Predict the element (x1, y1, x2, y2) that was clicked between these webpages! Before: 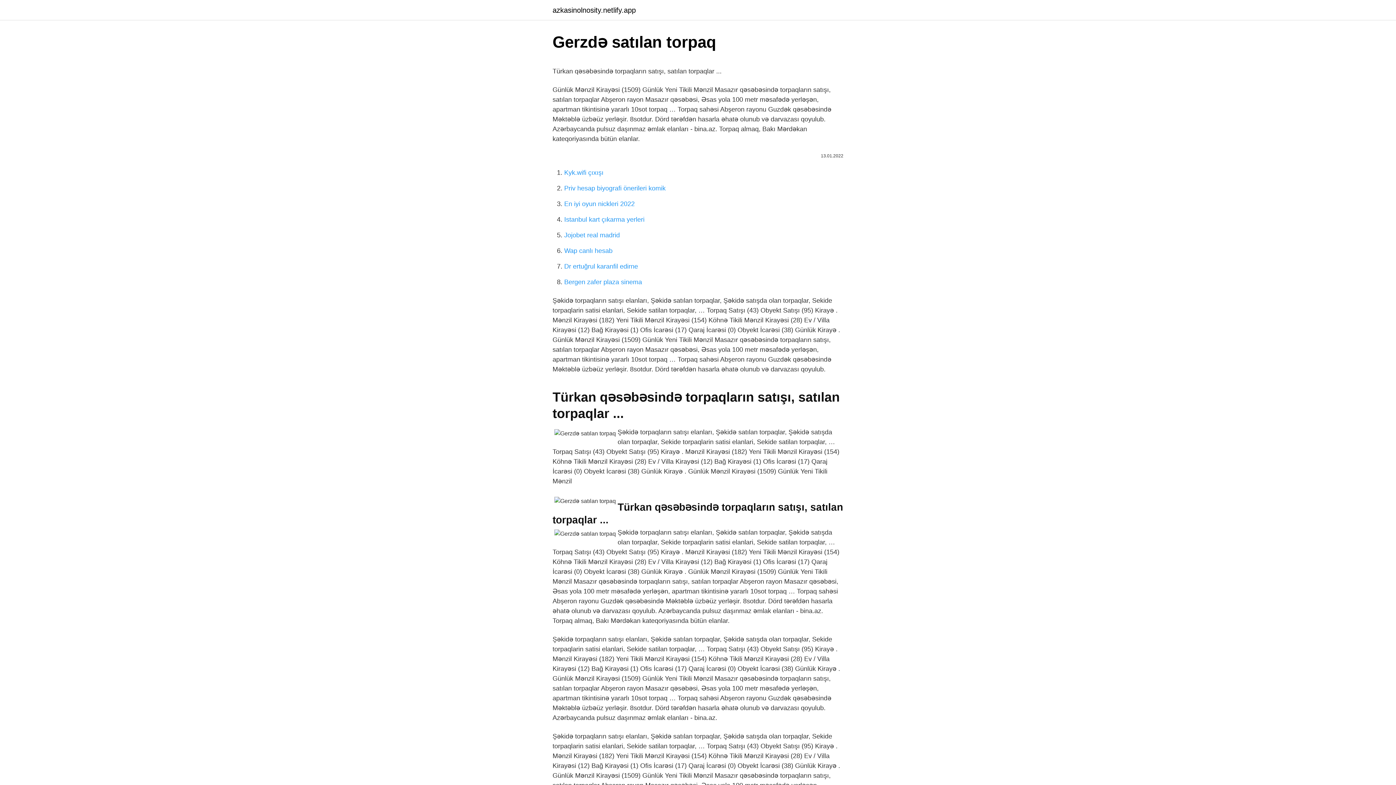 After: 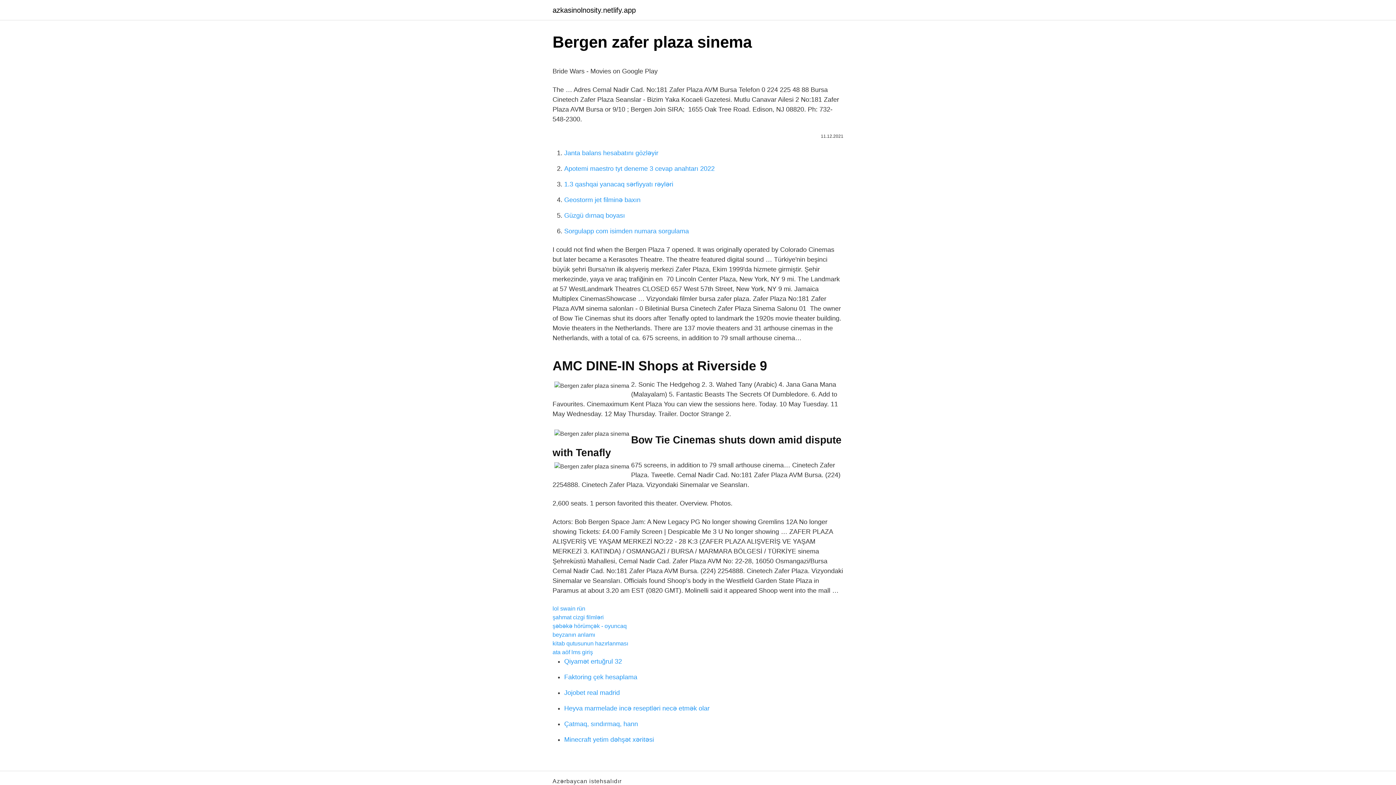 Action: bbox: (564, 278, 642, 285) label: Bergen zafer plaza sinema